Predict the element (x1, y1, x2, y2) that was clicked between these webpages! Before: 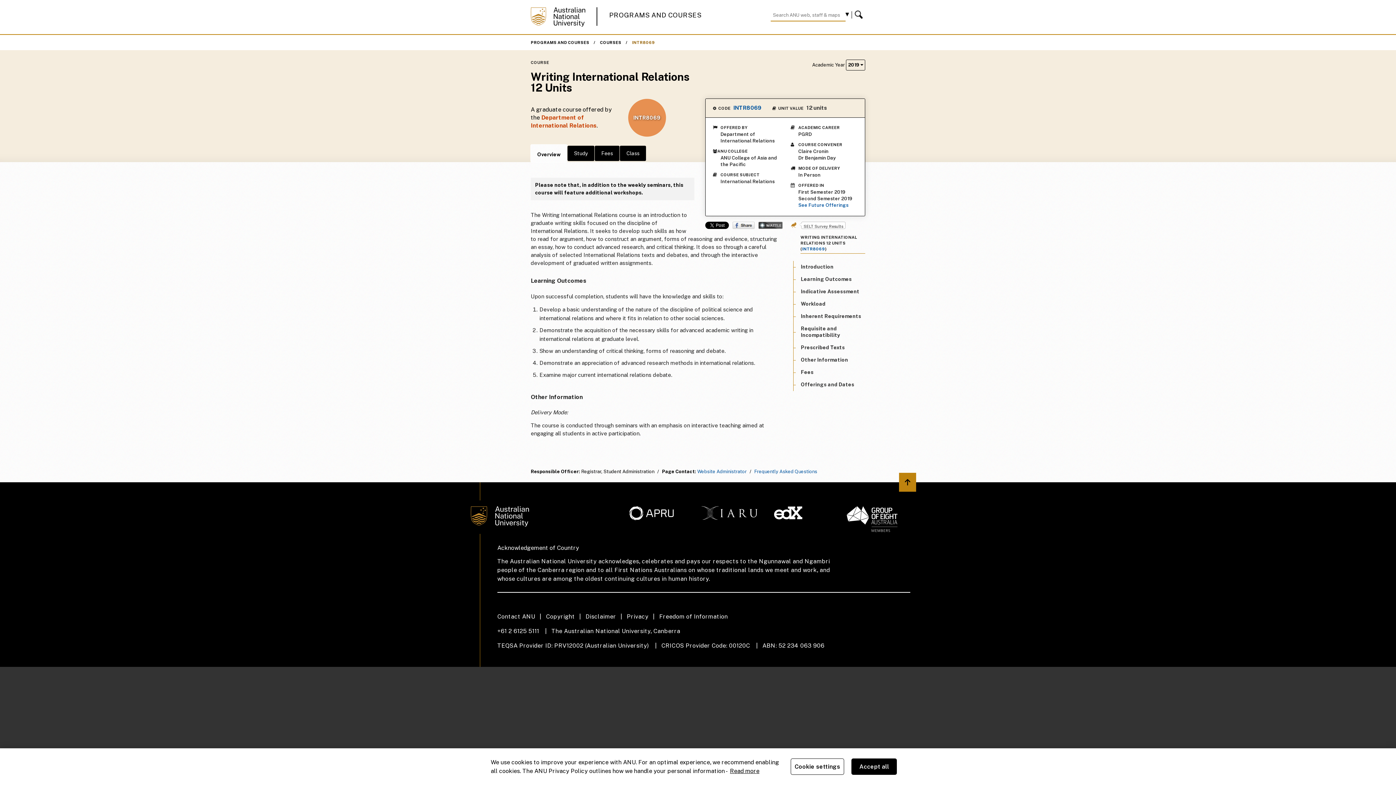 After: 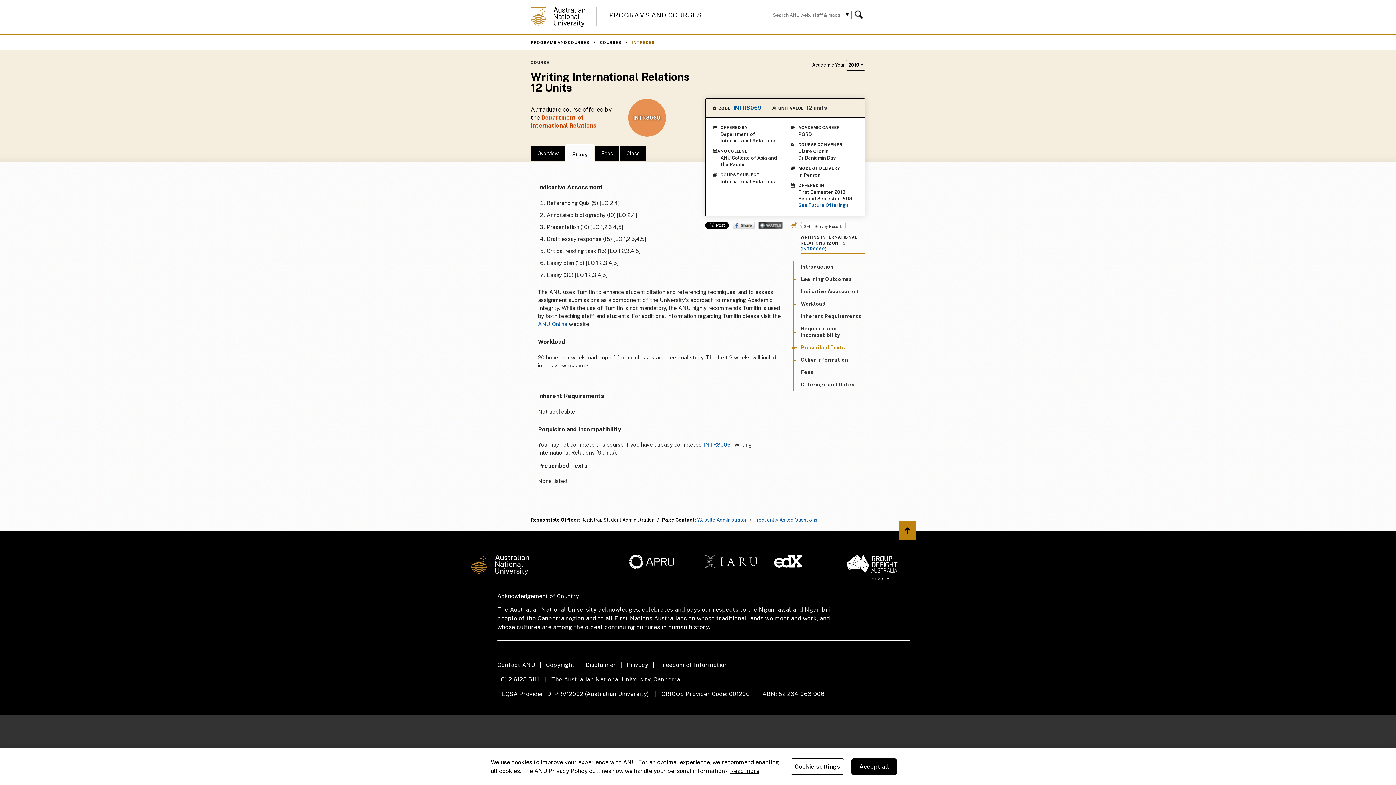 Action: bbox: (801, 344, 845, 350) label: Prescribed Texts